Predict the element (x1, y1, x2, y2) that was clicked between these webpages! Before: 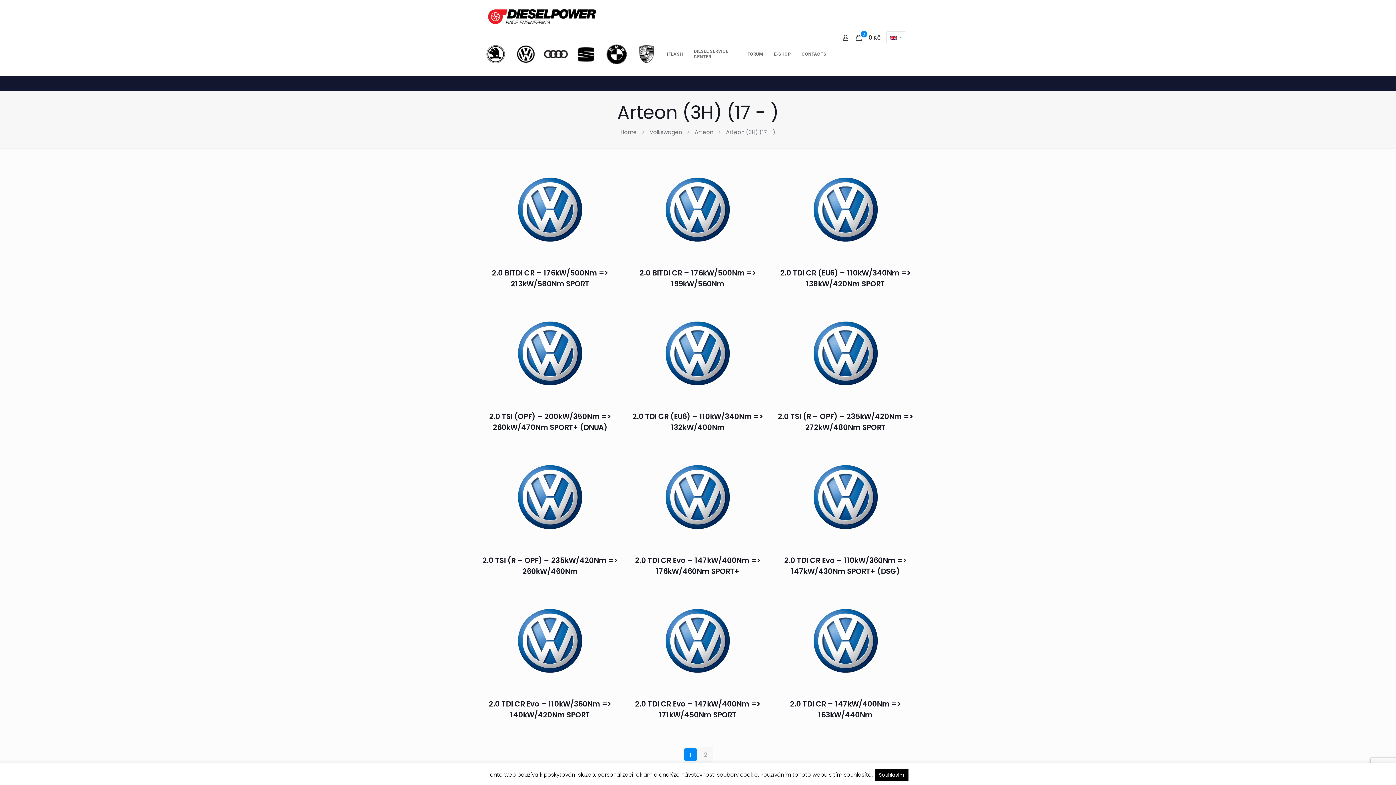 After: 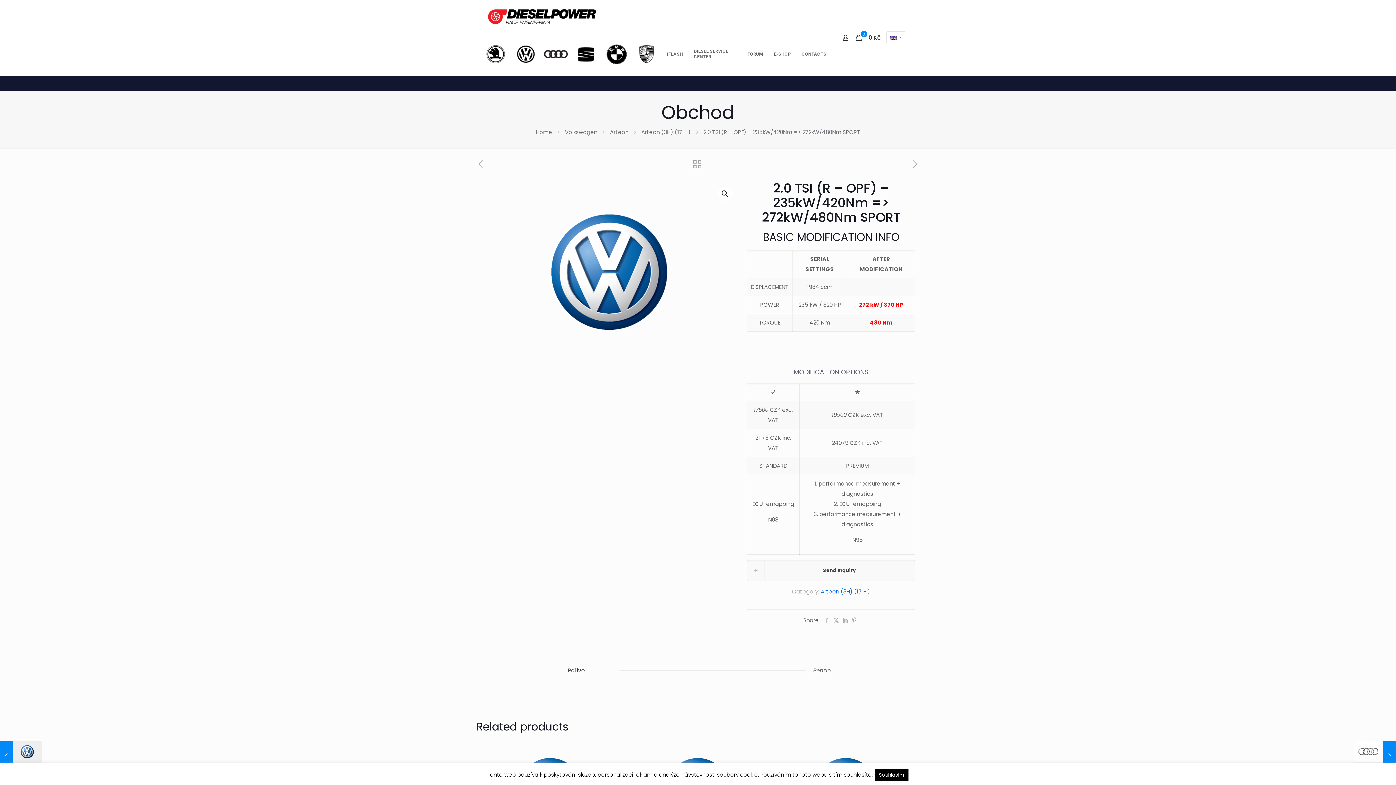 Action: bbox: (778, 411, 913, 432) label: 2.0 TSI (R – OPF) – 235kW/420Nm => 272kW/480Nm SPORT